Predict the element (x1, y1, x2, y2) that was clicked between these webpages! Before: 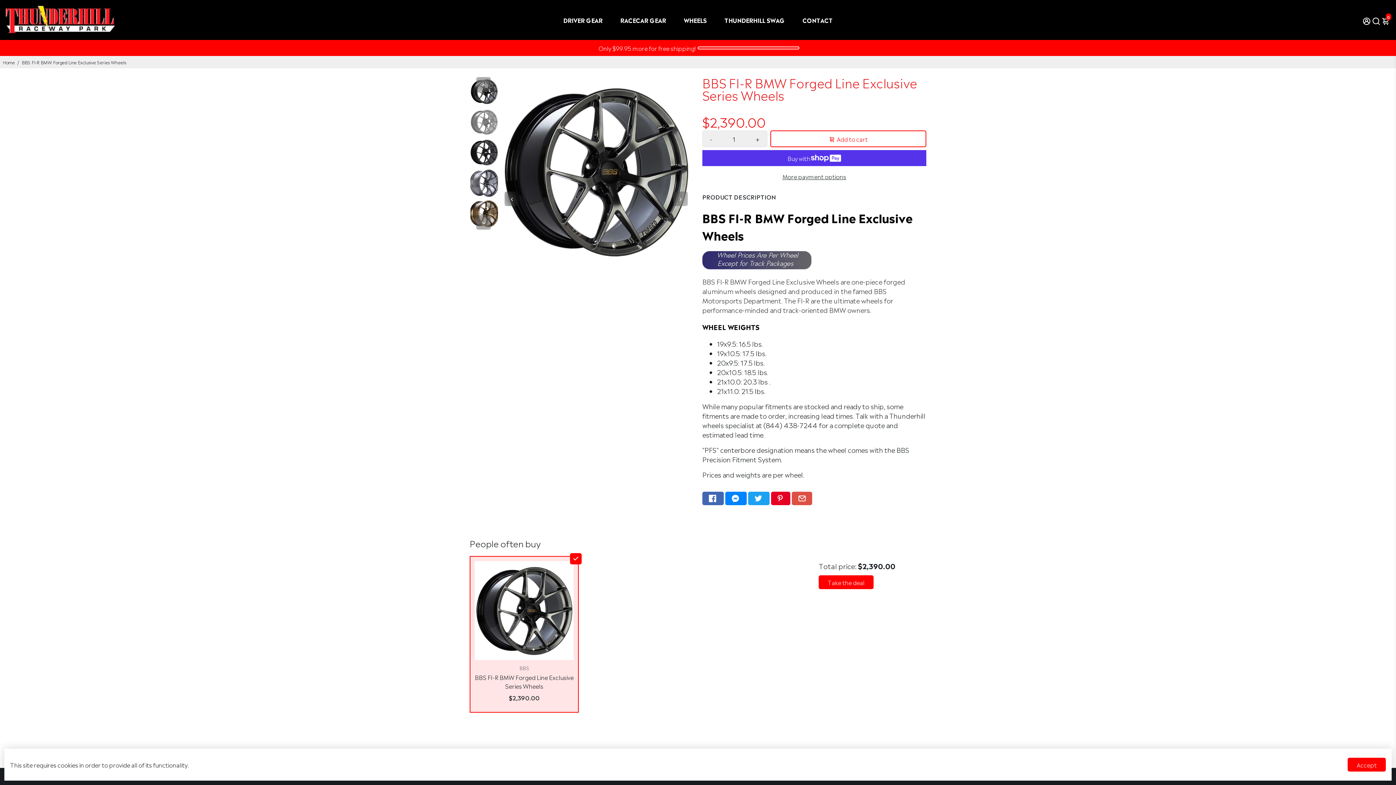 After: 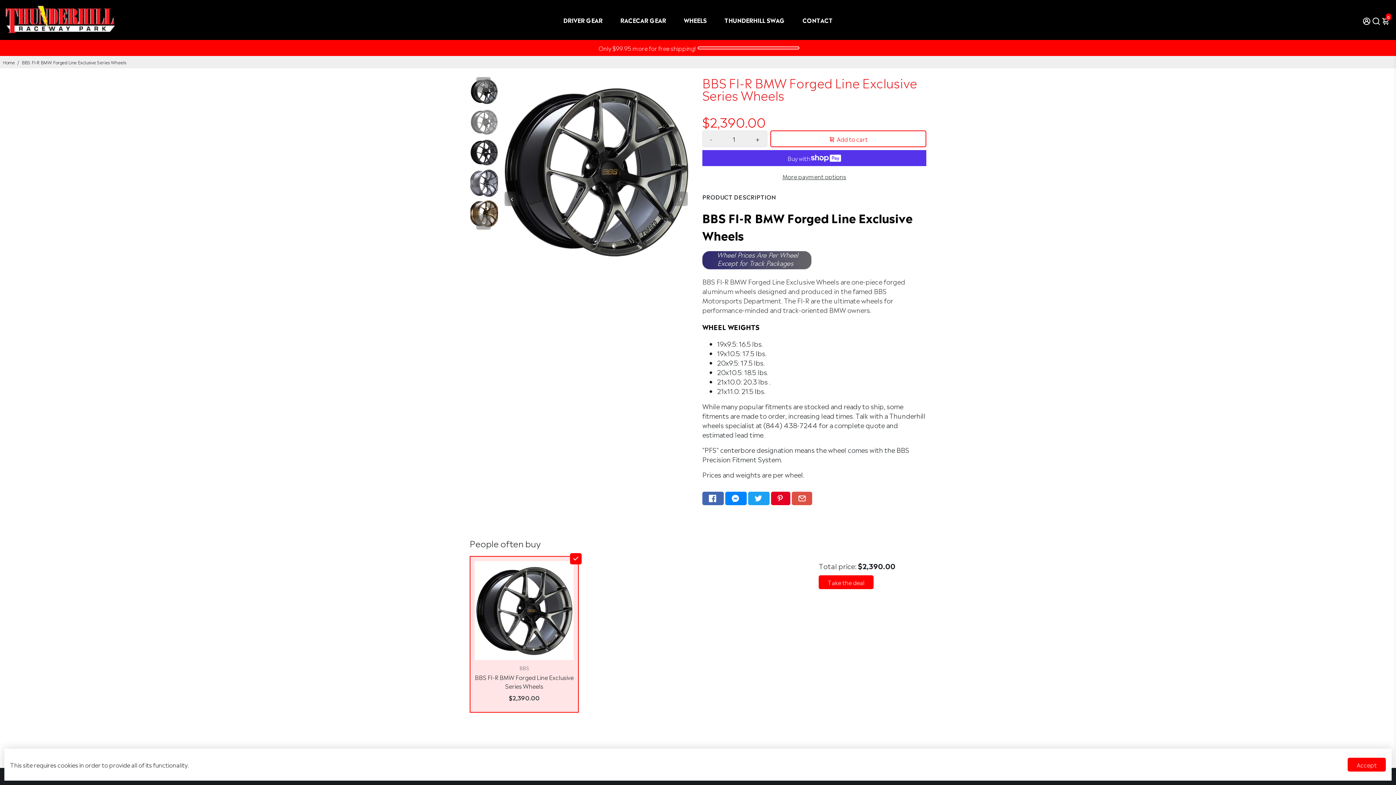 Action: label: - bbox: (702, 130, 719, 146)